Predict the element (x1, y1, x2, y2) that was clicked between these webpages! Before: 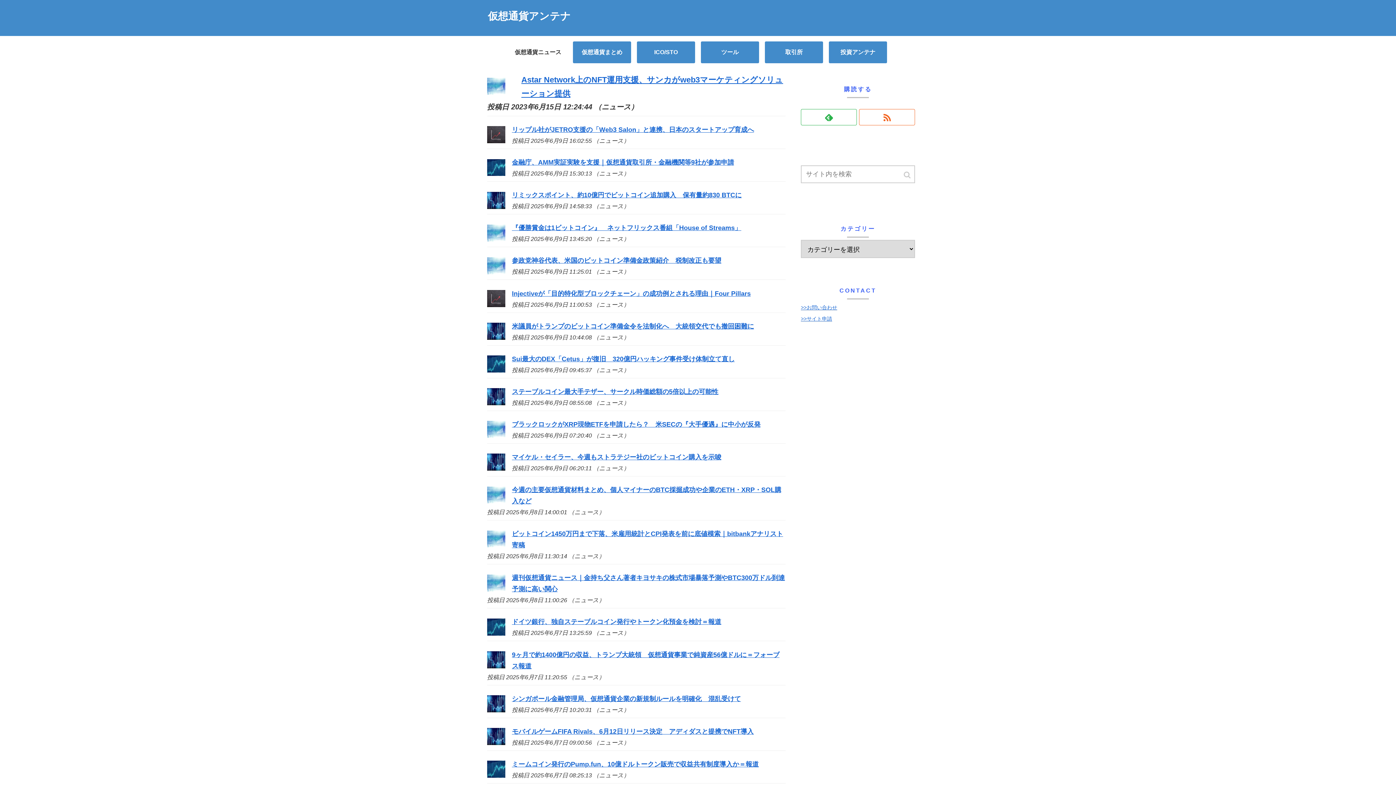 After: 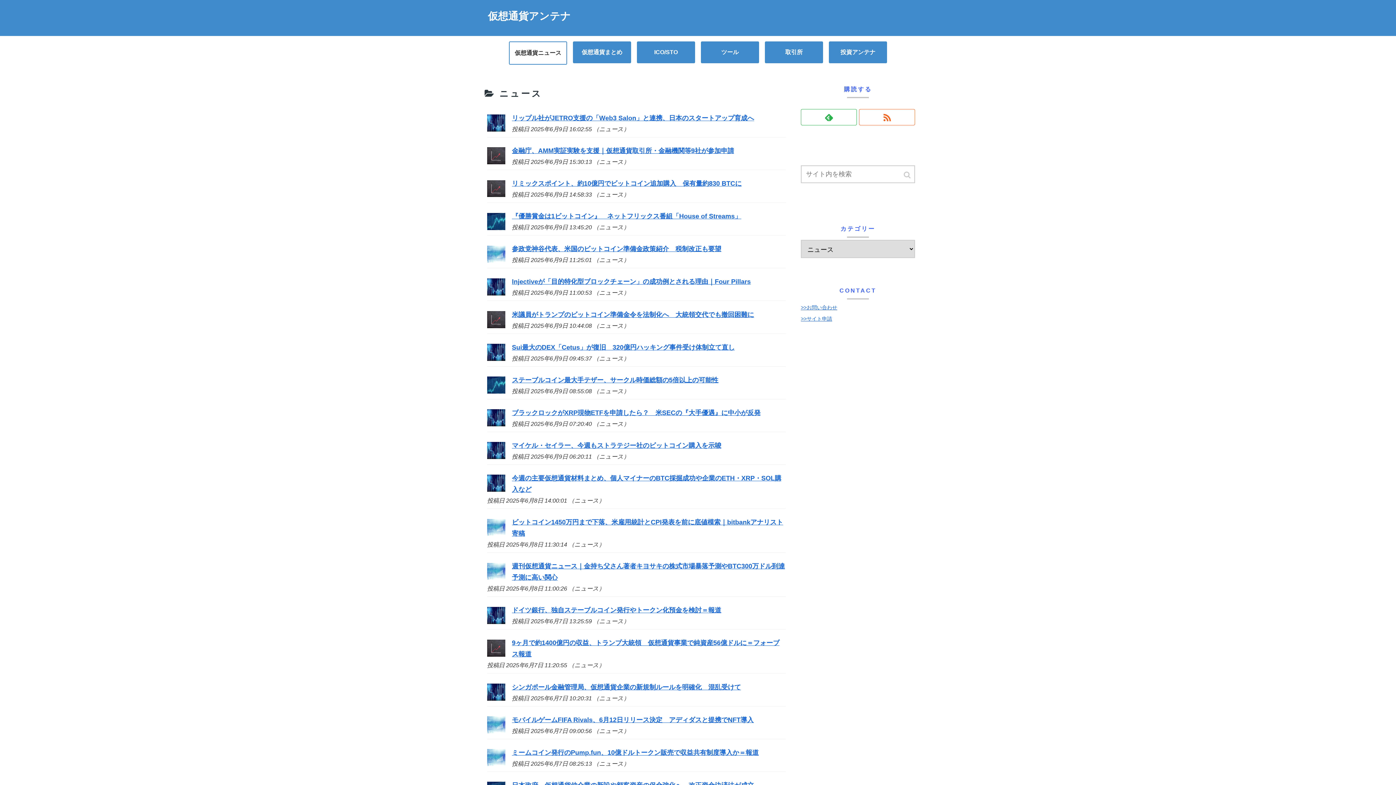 Action: bbox: (509, 41, 567, 63) label: 仮想通貨ニュース